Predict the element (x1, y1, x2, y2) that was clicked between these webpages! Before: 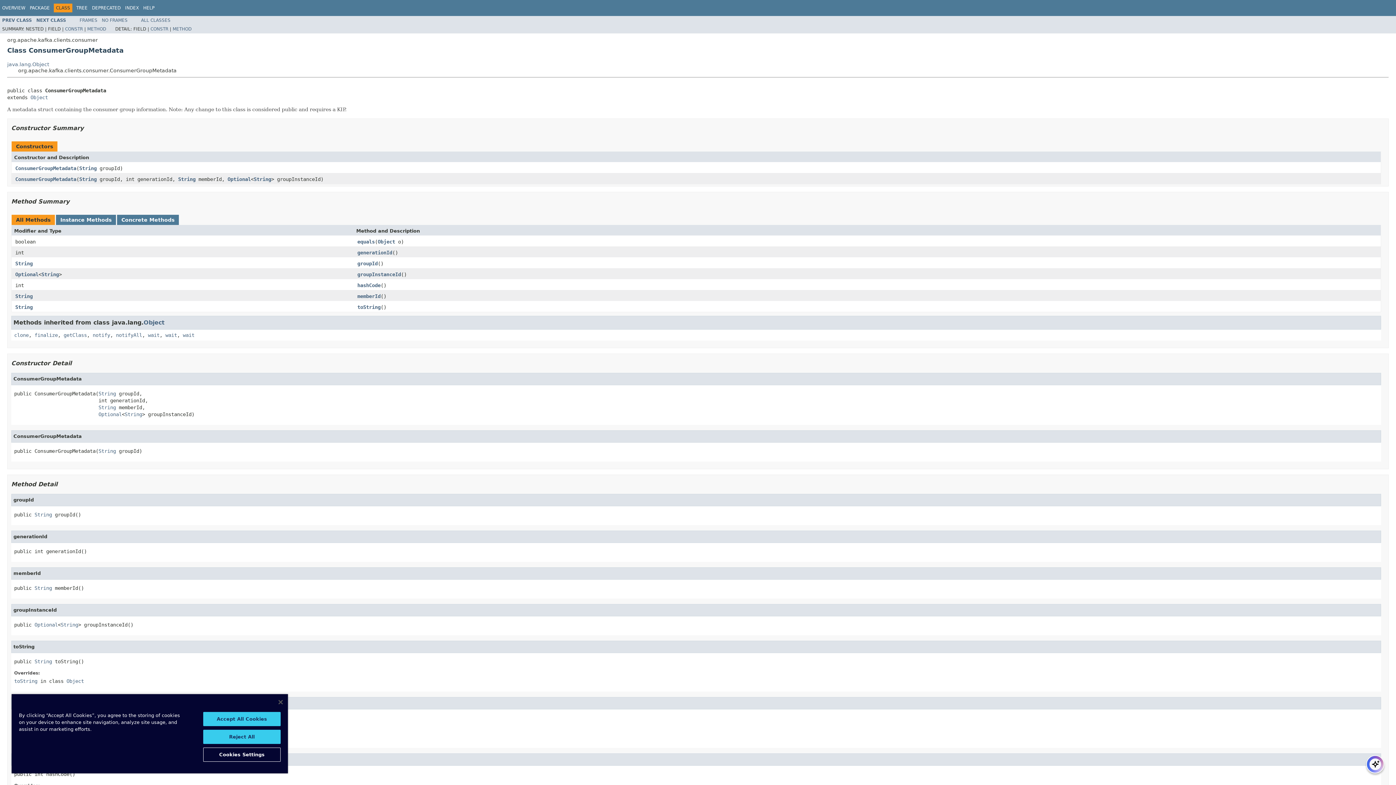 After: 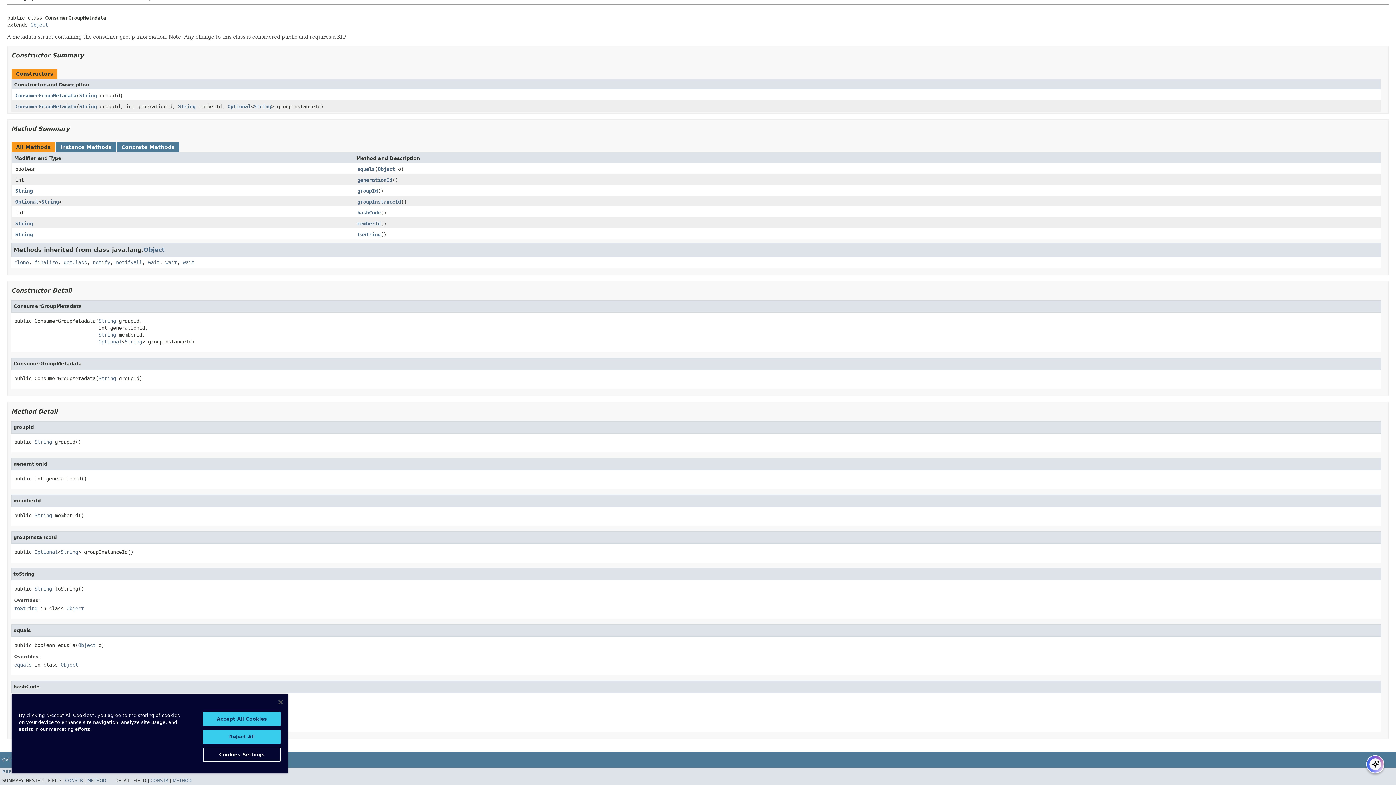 Action: label: CONSTR bbox: (150, 26, 168, 31)